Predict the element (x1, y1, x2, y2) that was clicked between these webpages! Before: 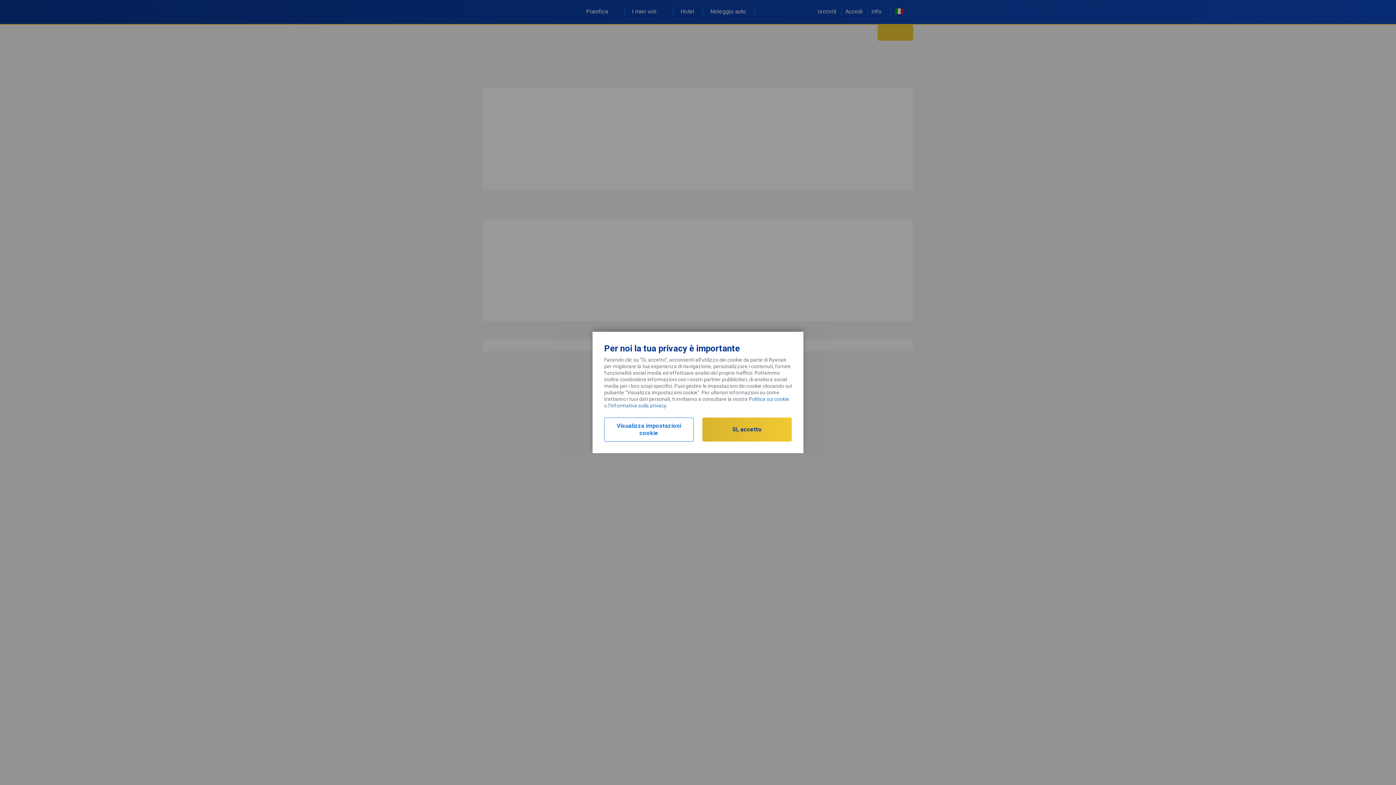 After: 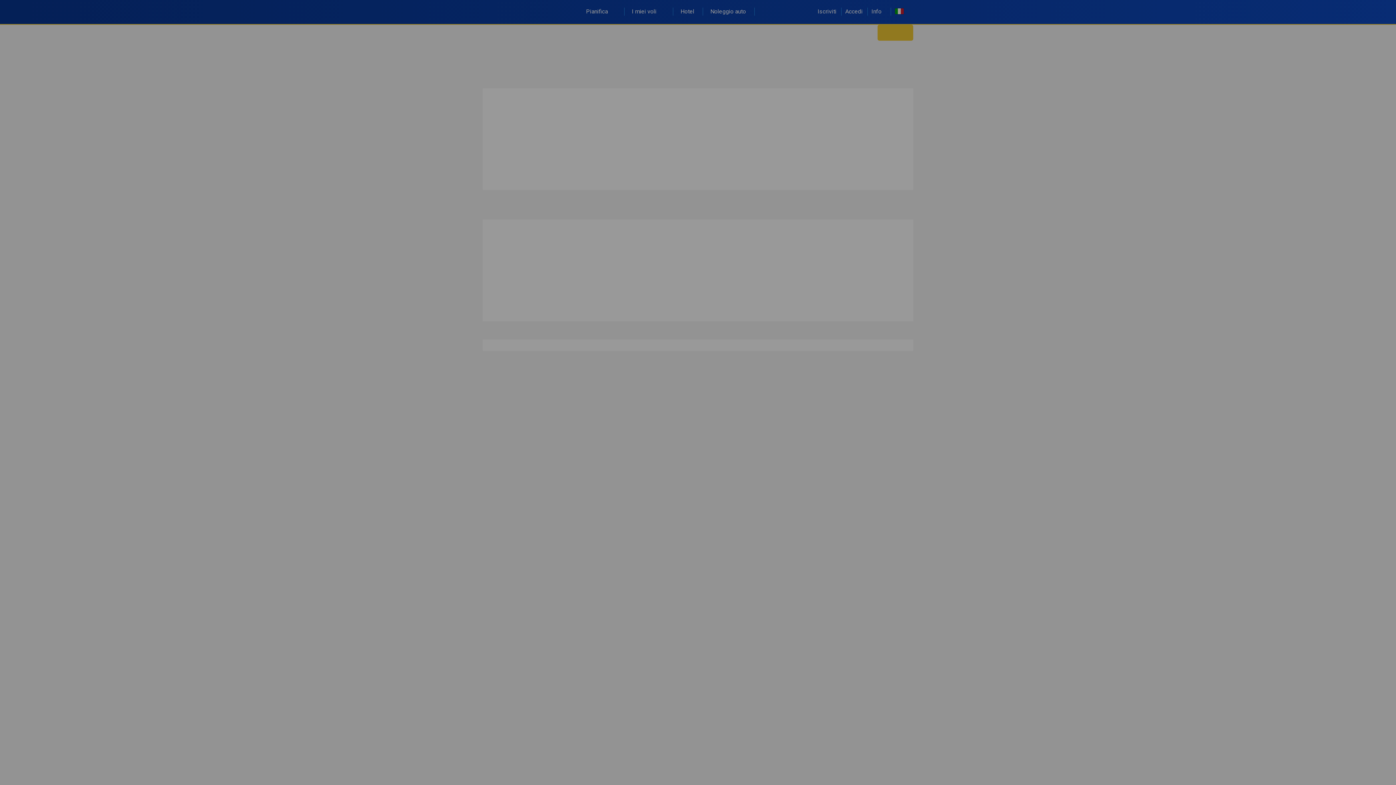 Action: bbox: (604, 417, 693, 441) label: Visualizza impostazioni cookie